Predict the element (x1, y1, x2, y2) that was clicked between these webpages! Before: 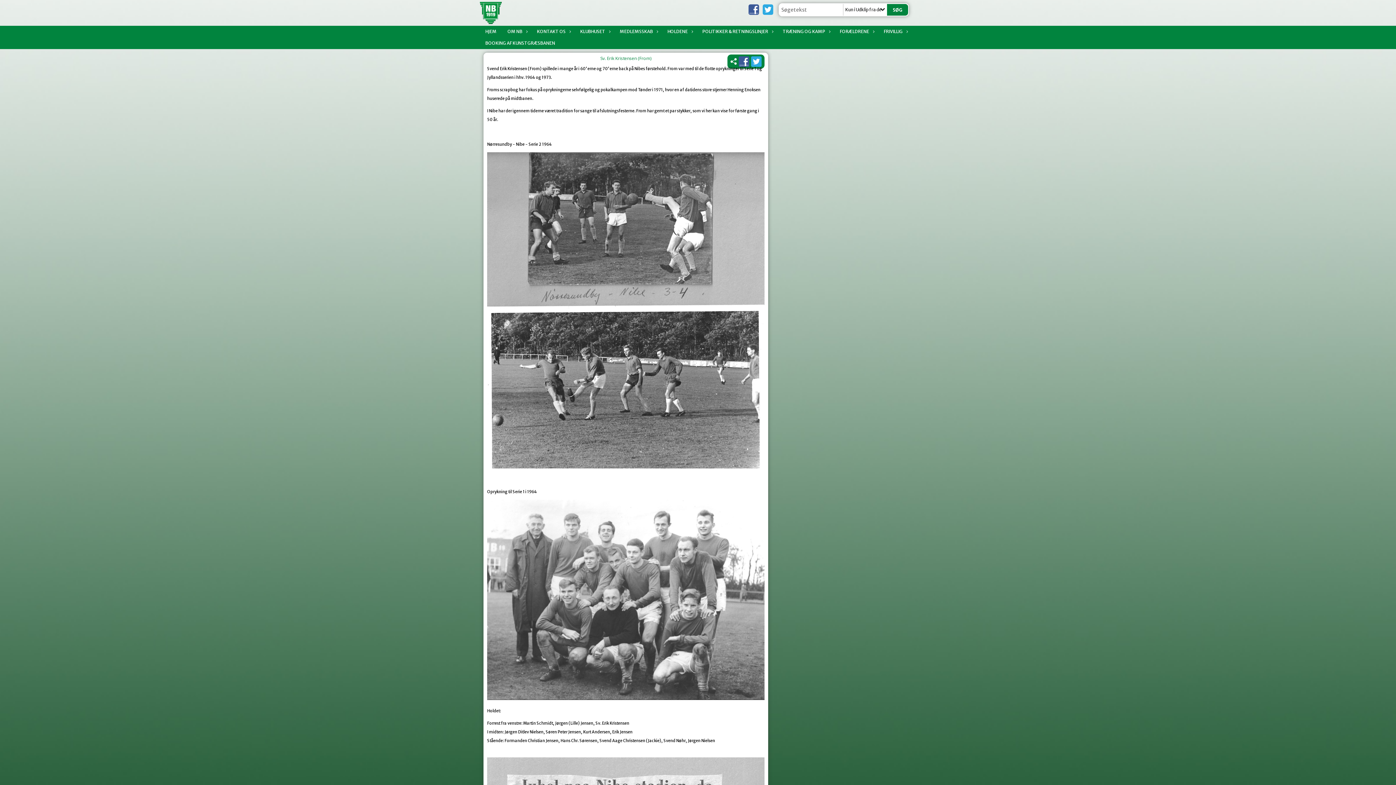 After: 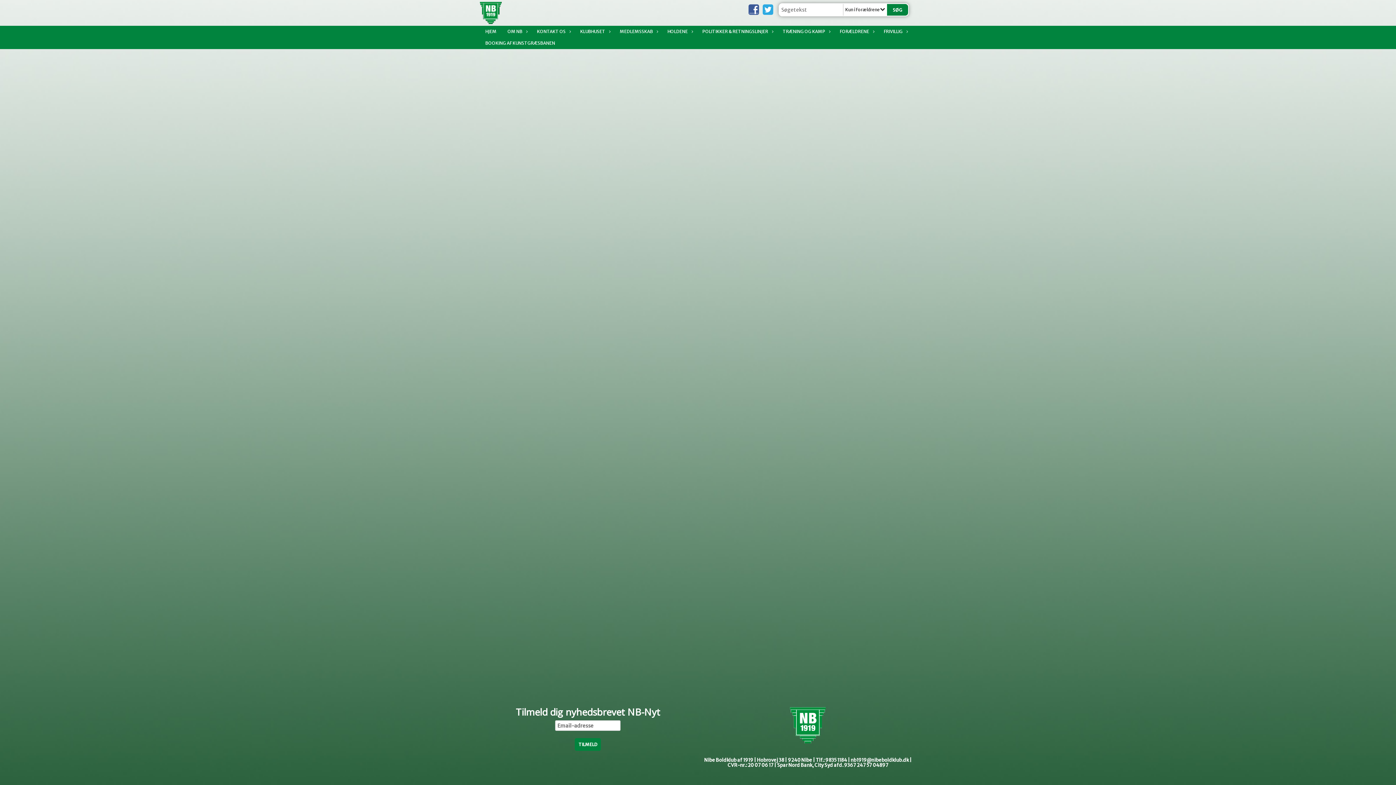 Action: label: FORÆLDRENE bbox: (834, 25, 878, 37)